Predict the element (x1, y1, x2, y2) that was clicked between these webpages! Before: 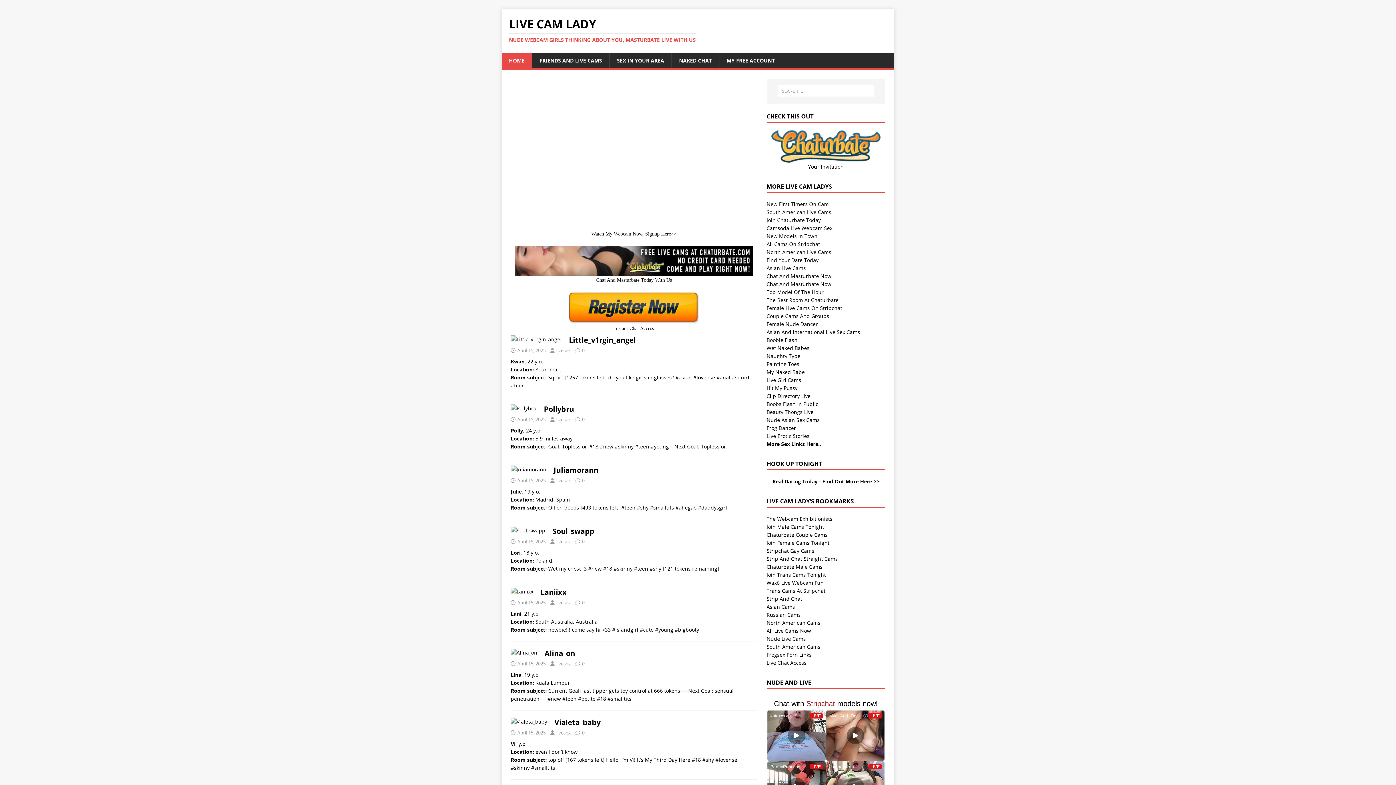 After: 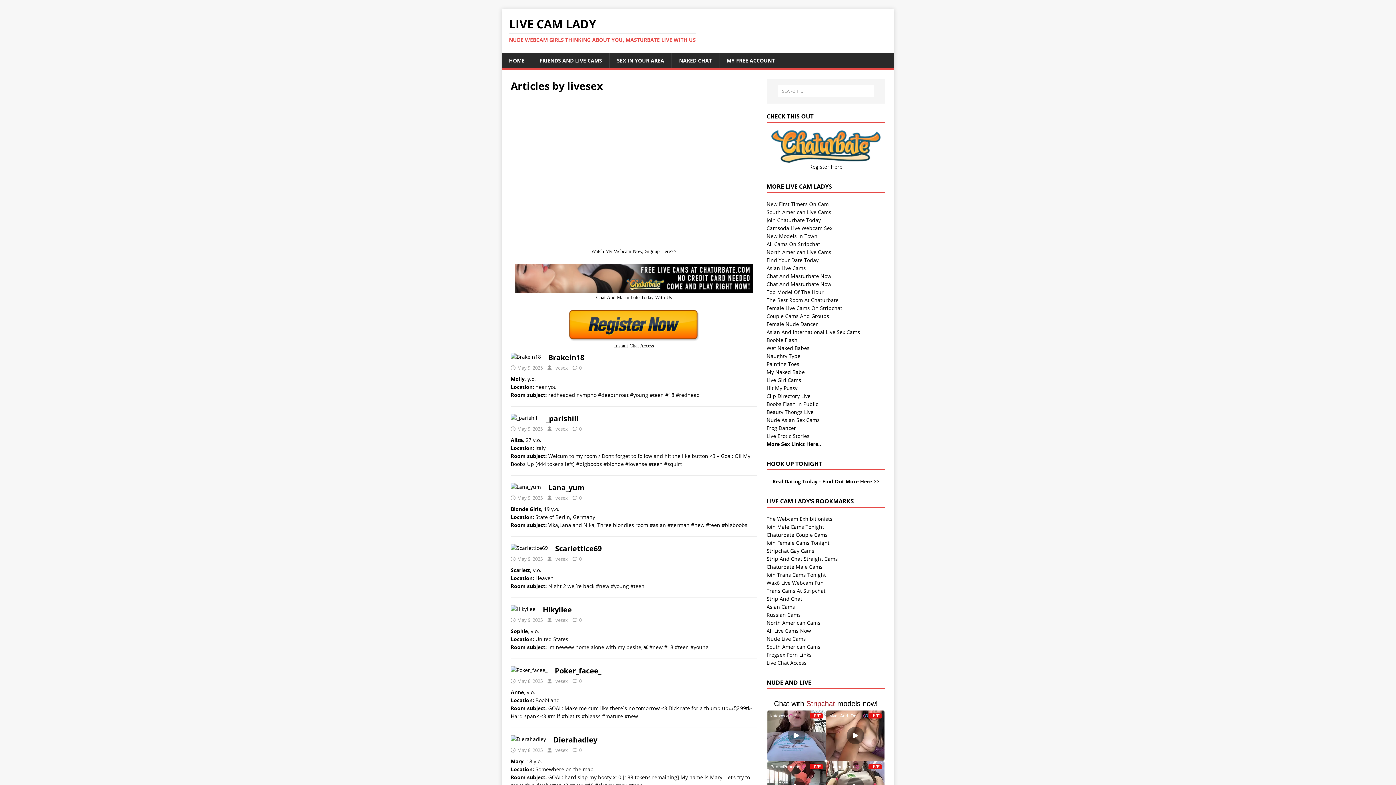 Action: label: livesex bbox: (556, 538, 570, 545)